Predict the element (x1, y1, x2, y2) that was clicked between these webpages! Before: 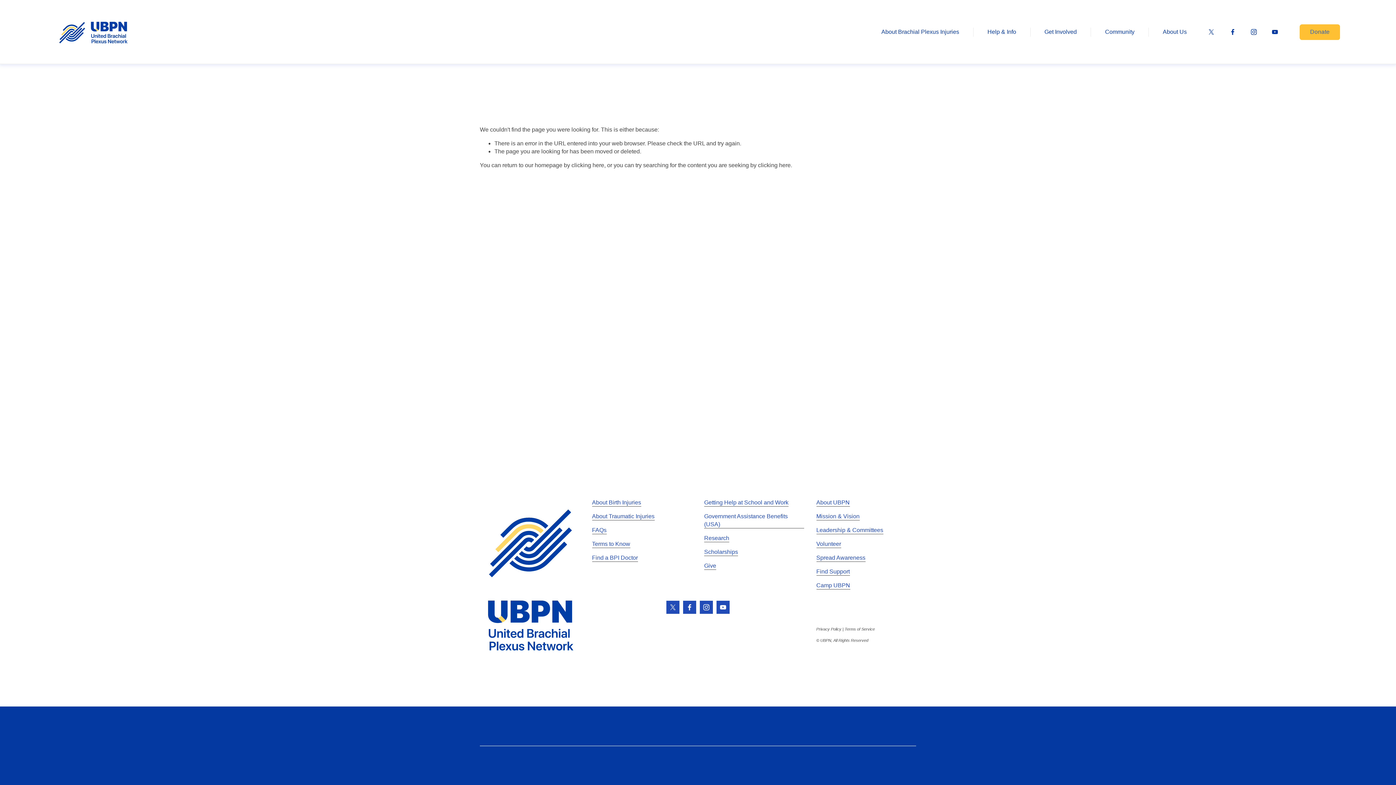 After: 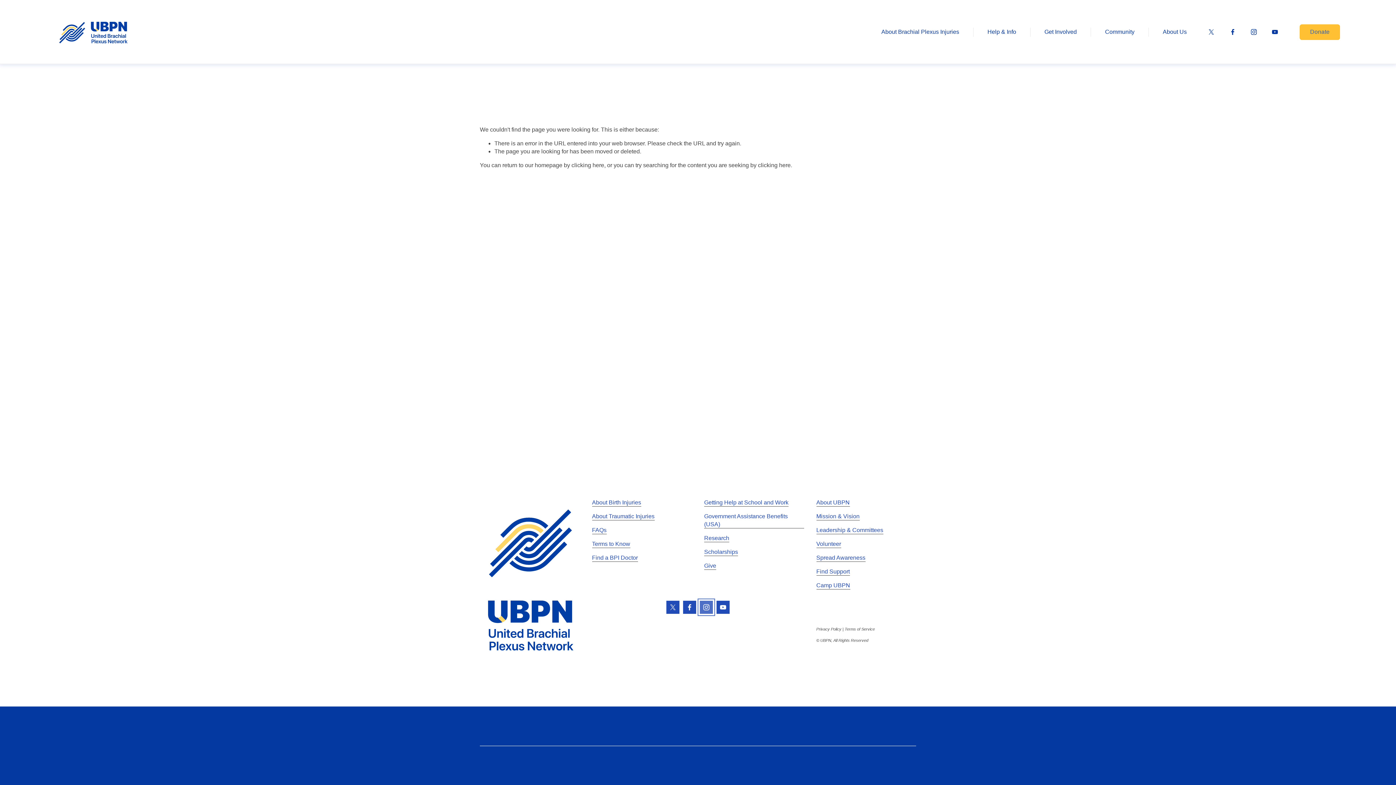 Action: bbox: (700, 601, 713, 614) label: Instagram